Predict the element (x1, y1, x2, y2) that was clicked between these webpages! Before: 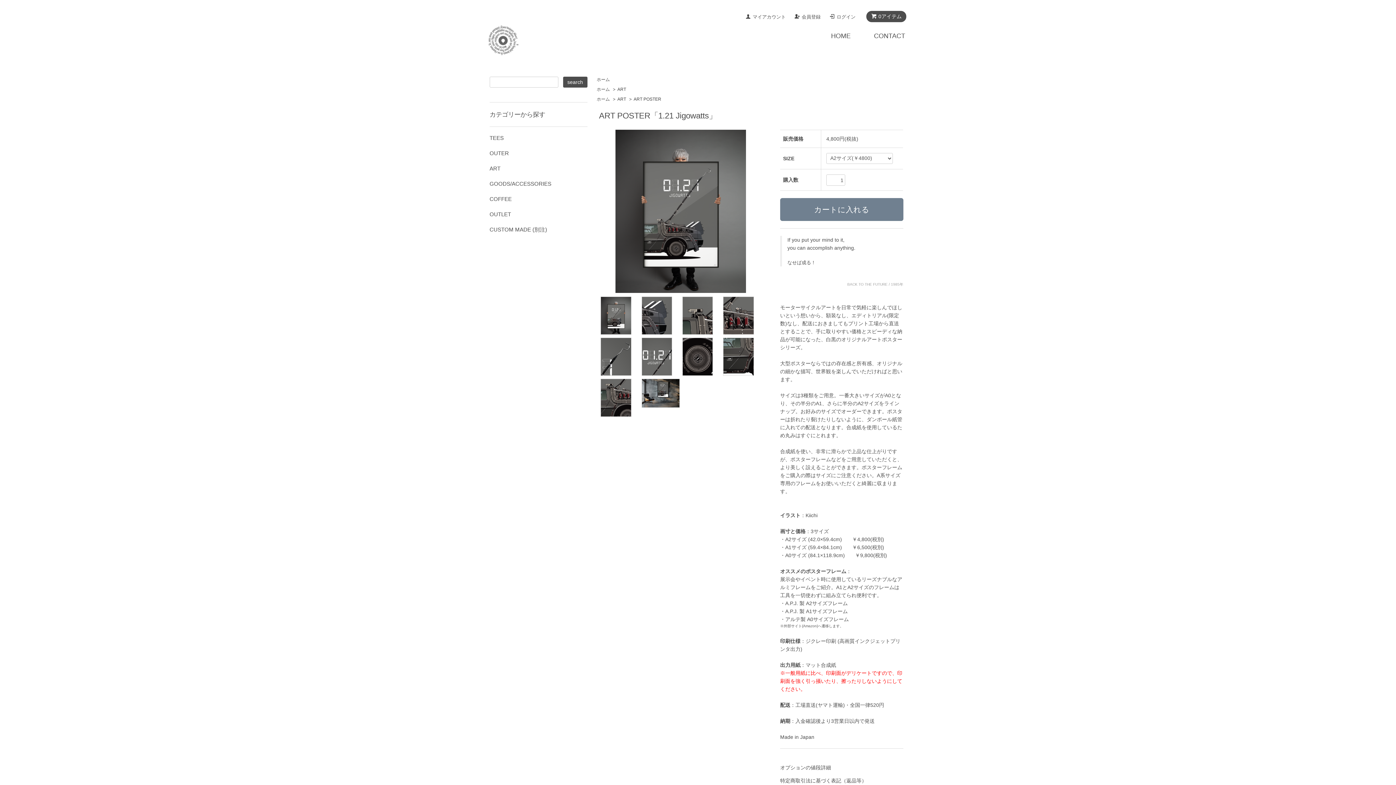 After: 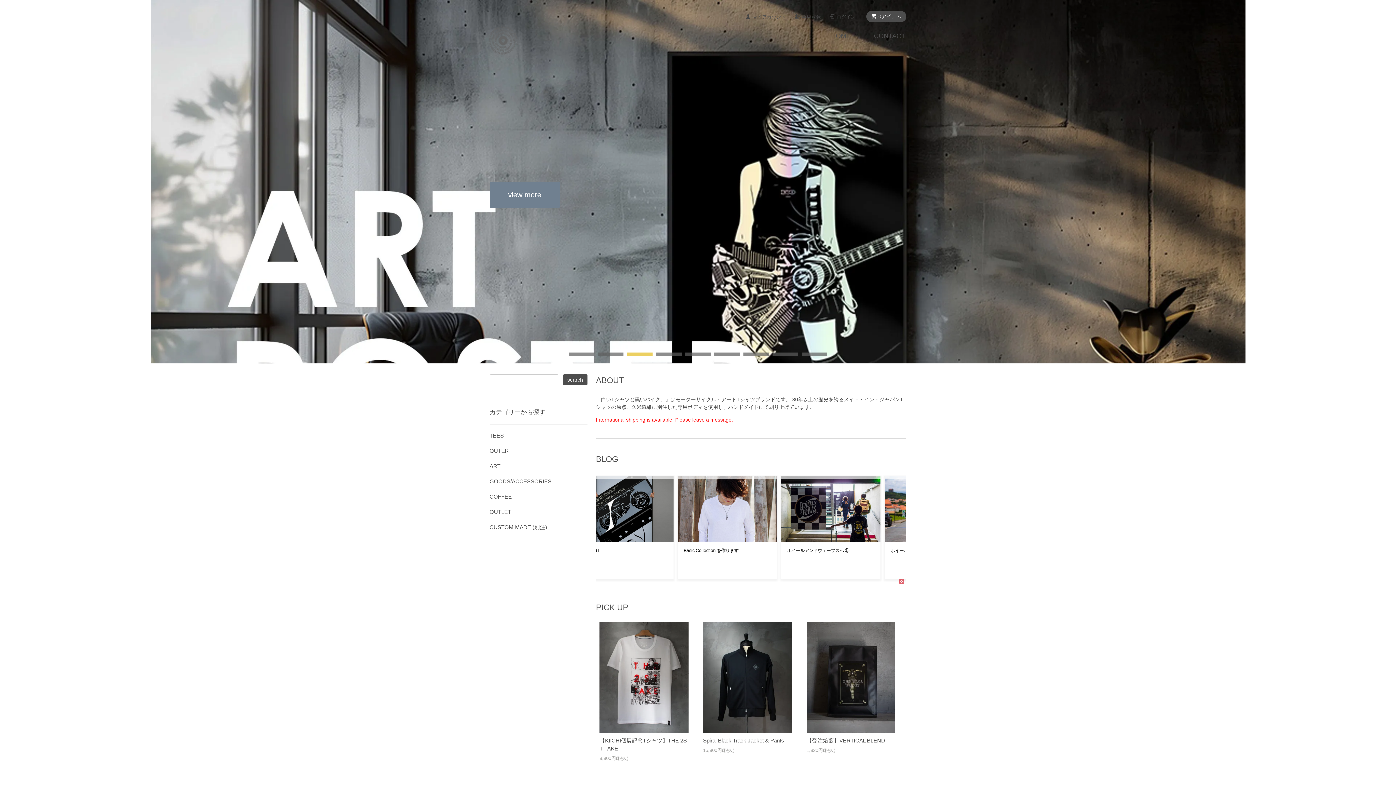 Action: bbox: (831, 32, 850, 41) label: HOME